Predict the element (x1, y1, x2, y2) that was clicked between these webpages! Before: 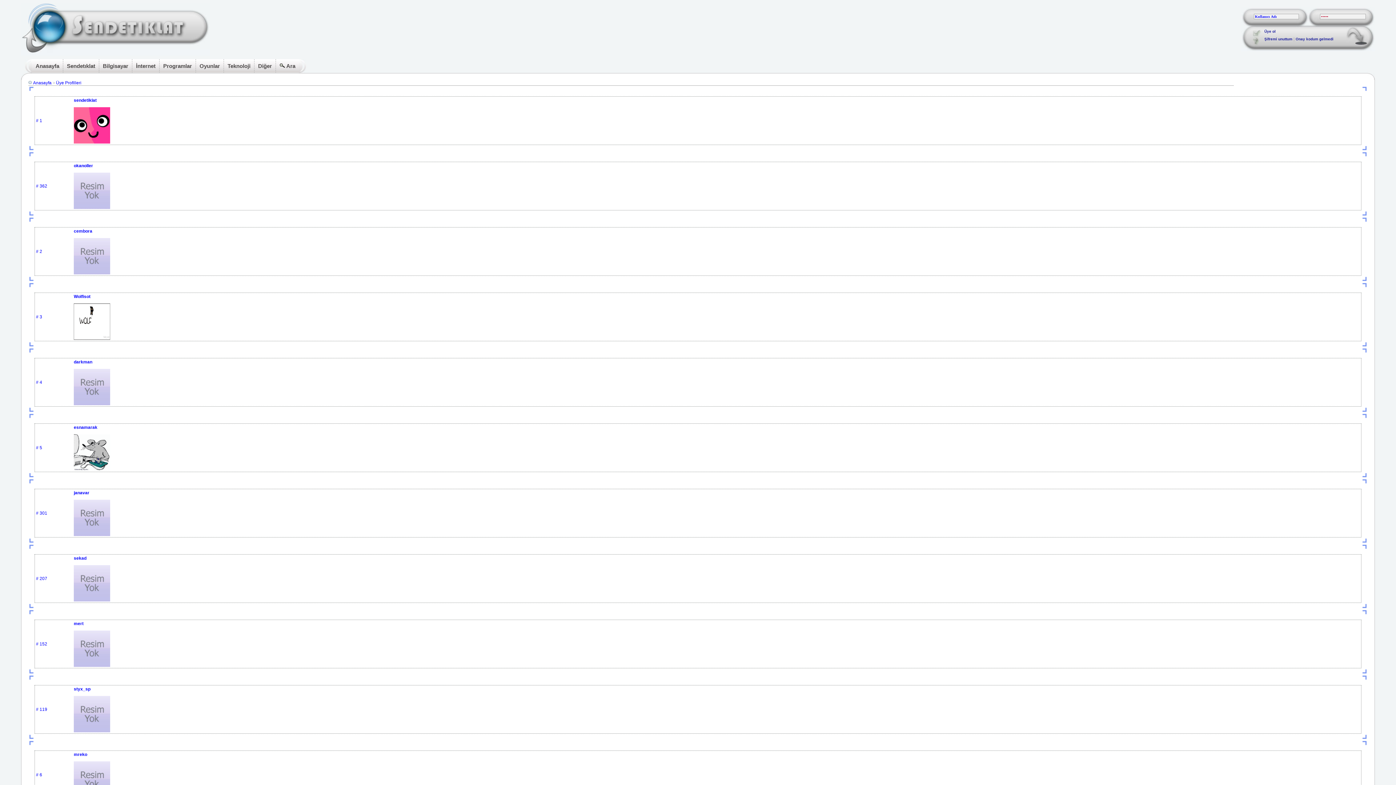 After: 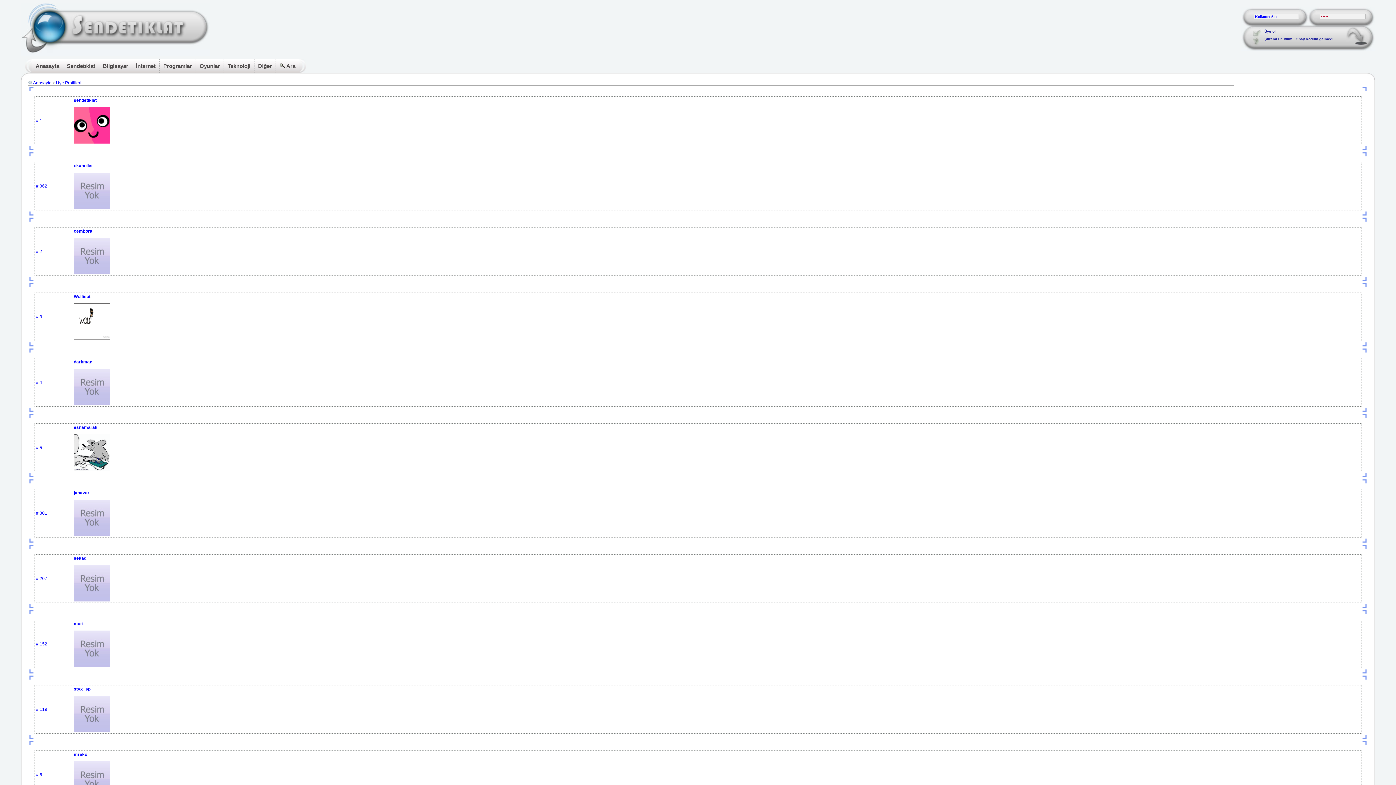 Action: bbox: (73, 139, 110, 144)